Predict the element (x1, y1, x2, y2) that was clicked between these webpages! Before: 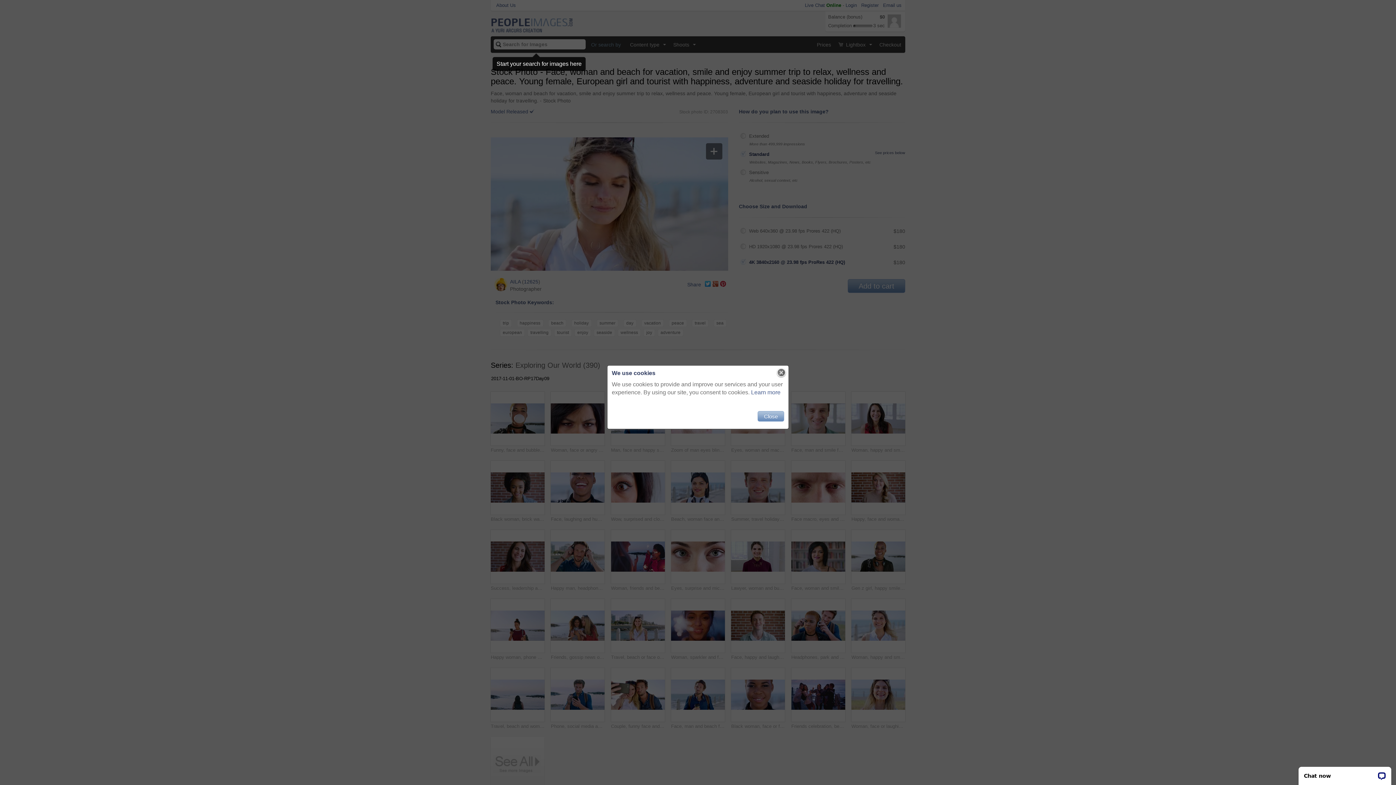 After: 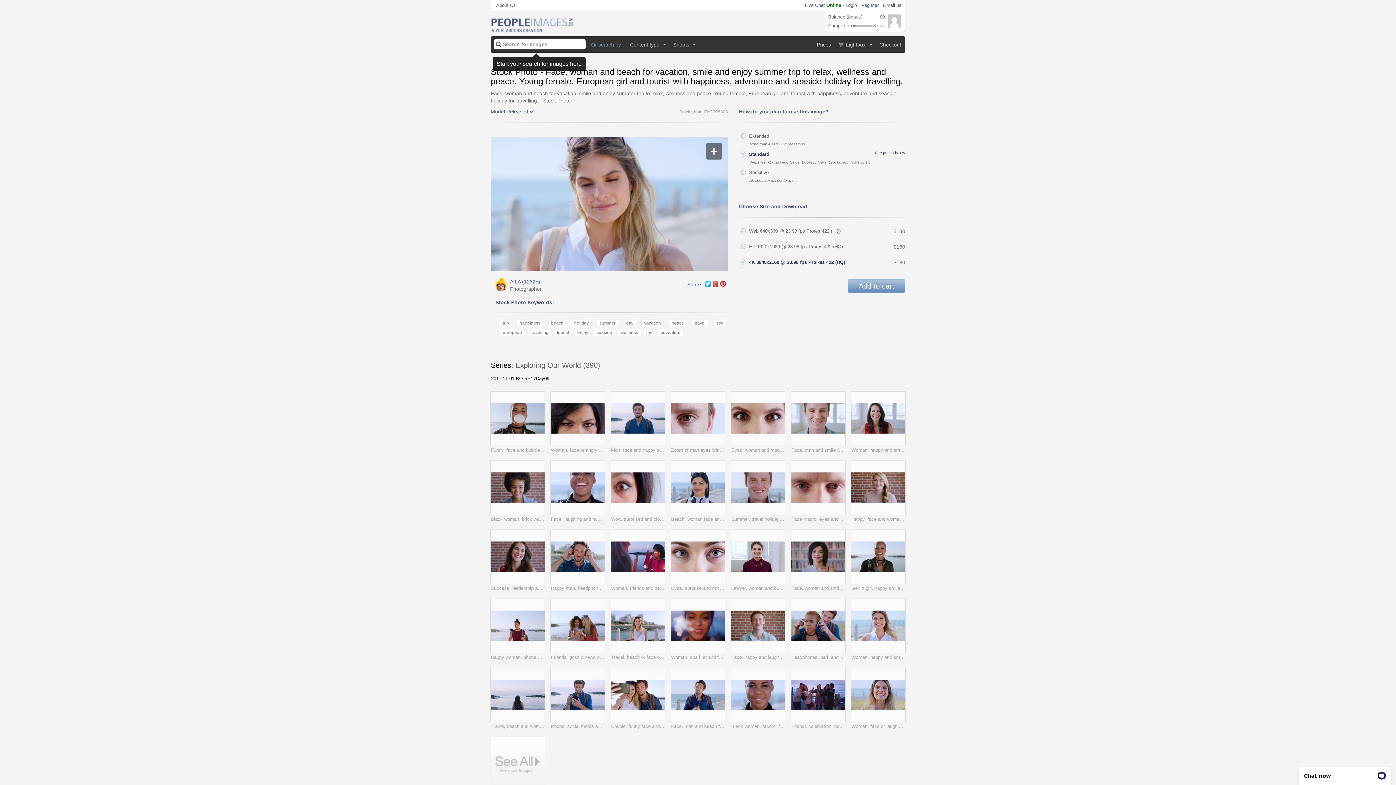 Action: bbox: (776, 367, 786, 378)